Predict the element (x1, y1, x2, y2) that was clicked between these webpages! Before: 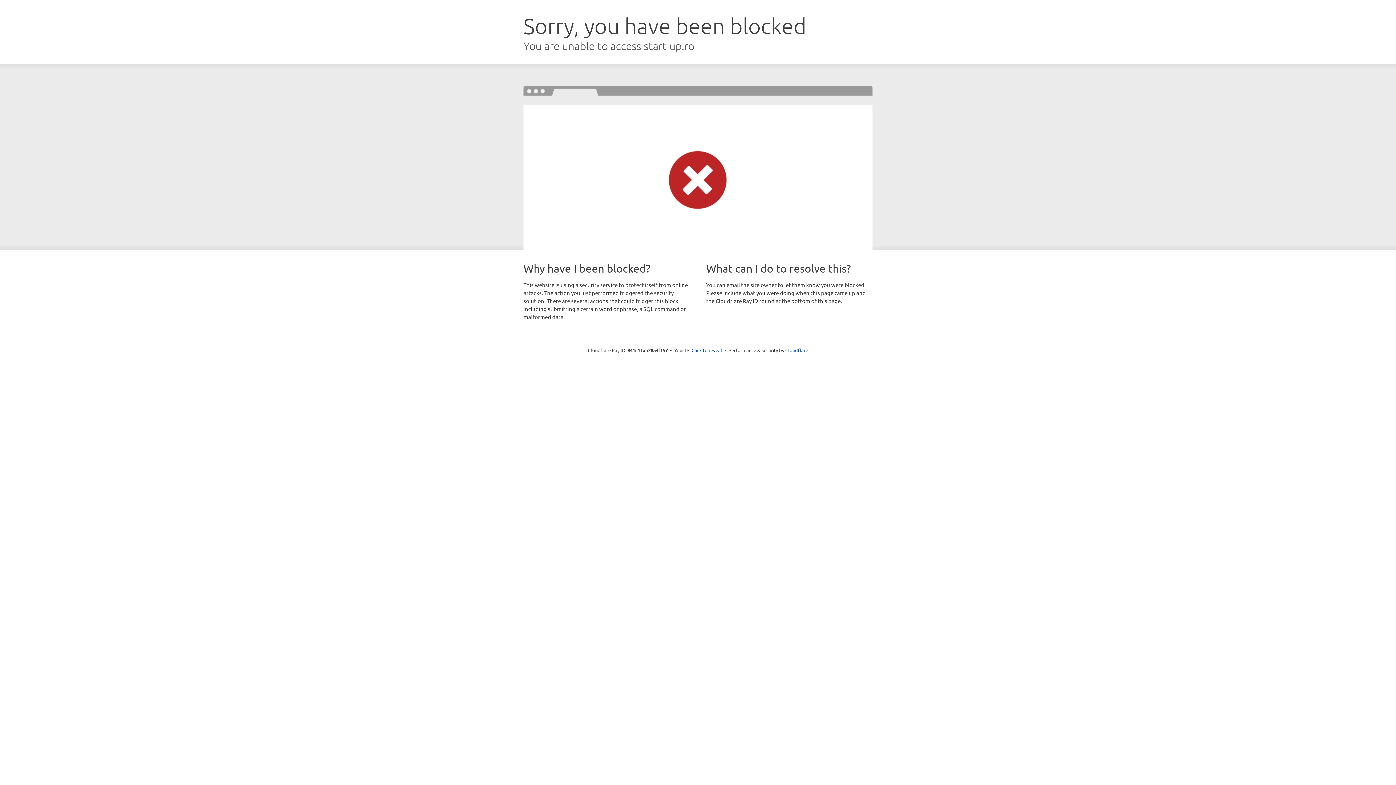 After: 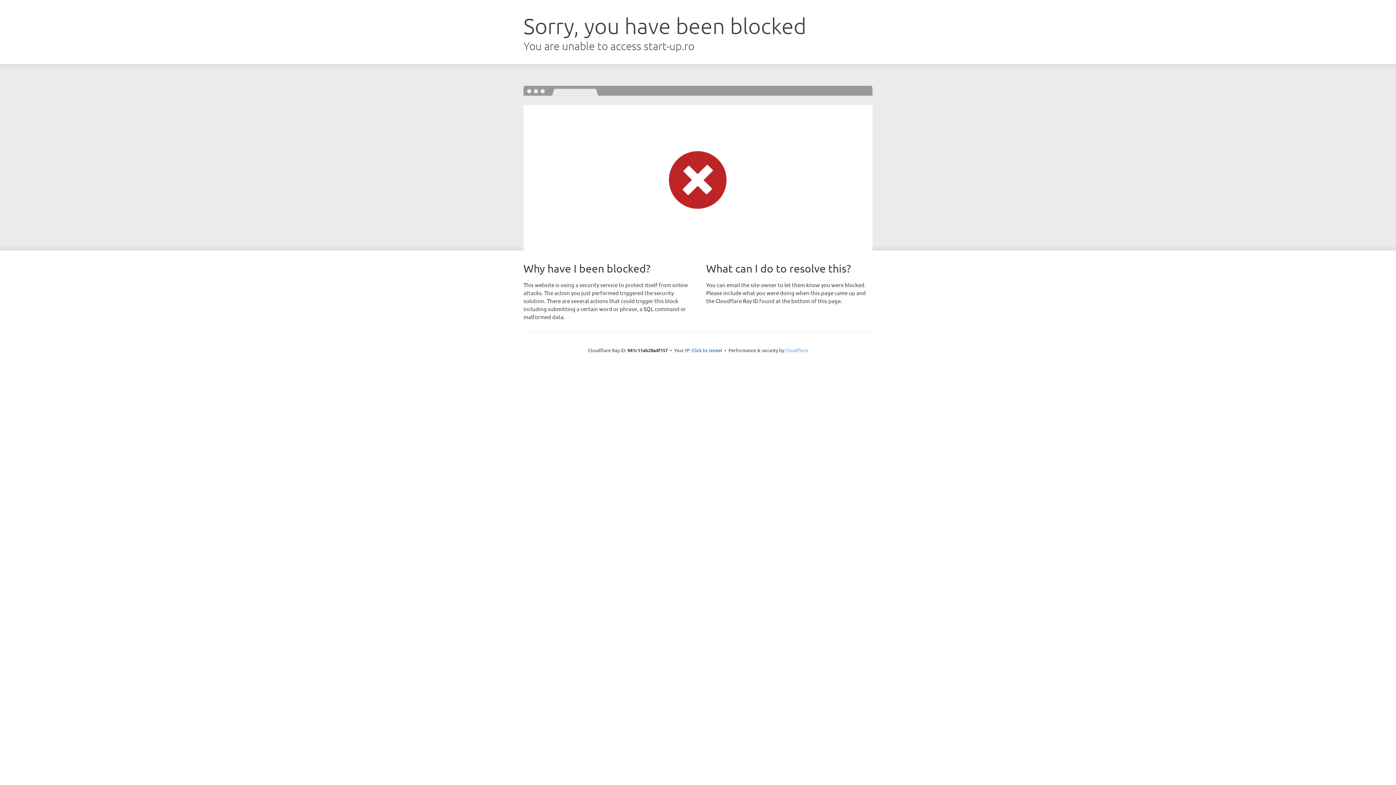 Action: bbox: (785, 347, 808, 353) label: Cloudflare